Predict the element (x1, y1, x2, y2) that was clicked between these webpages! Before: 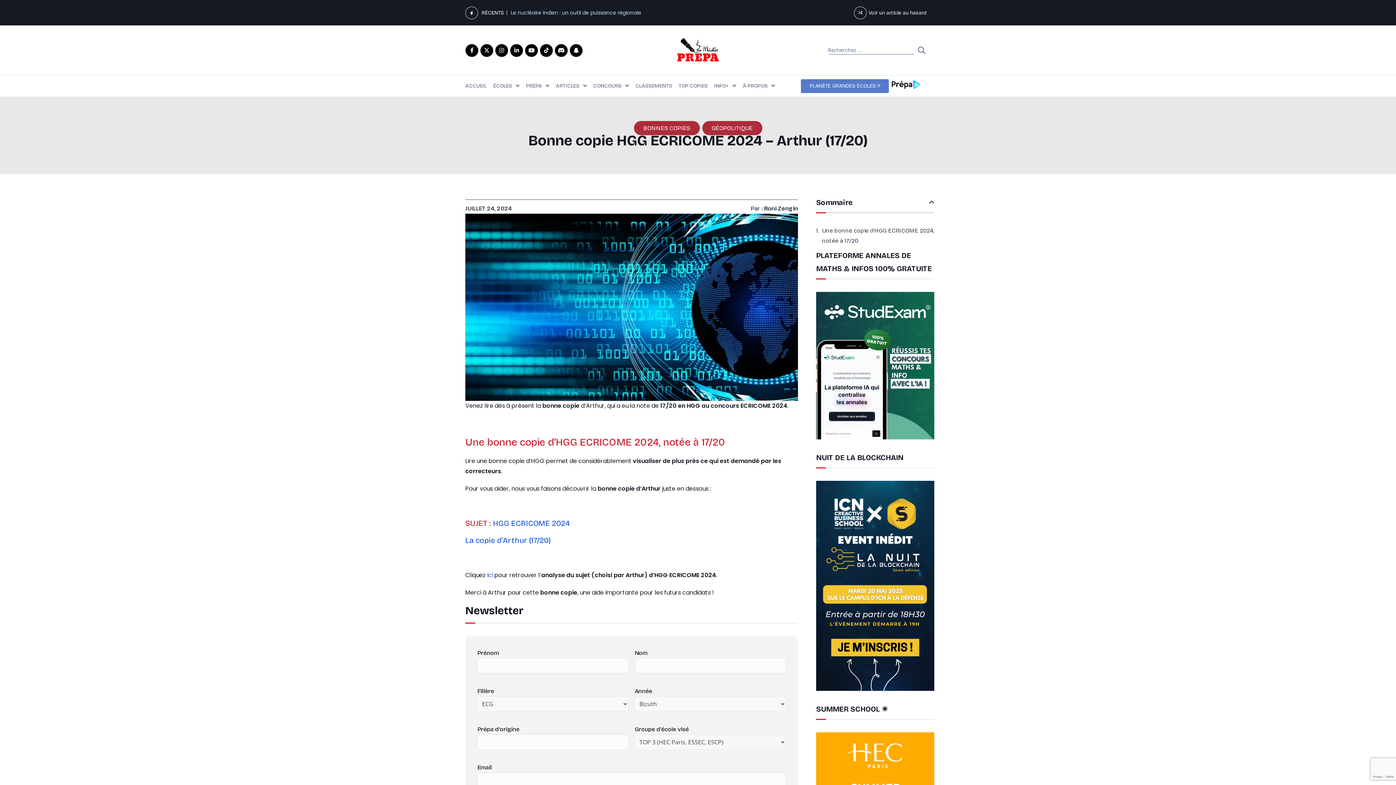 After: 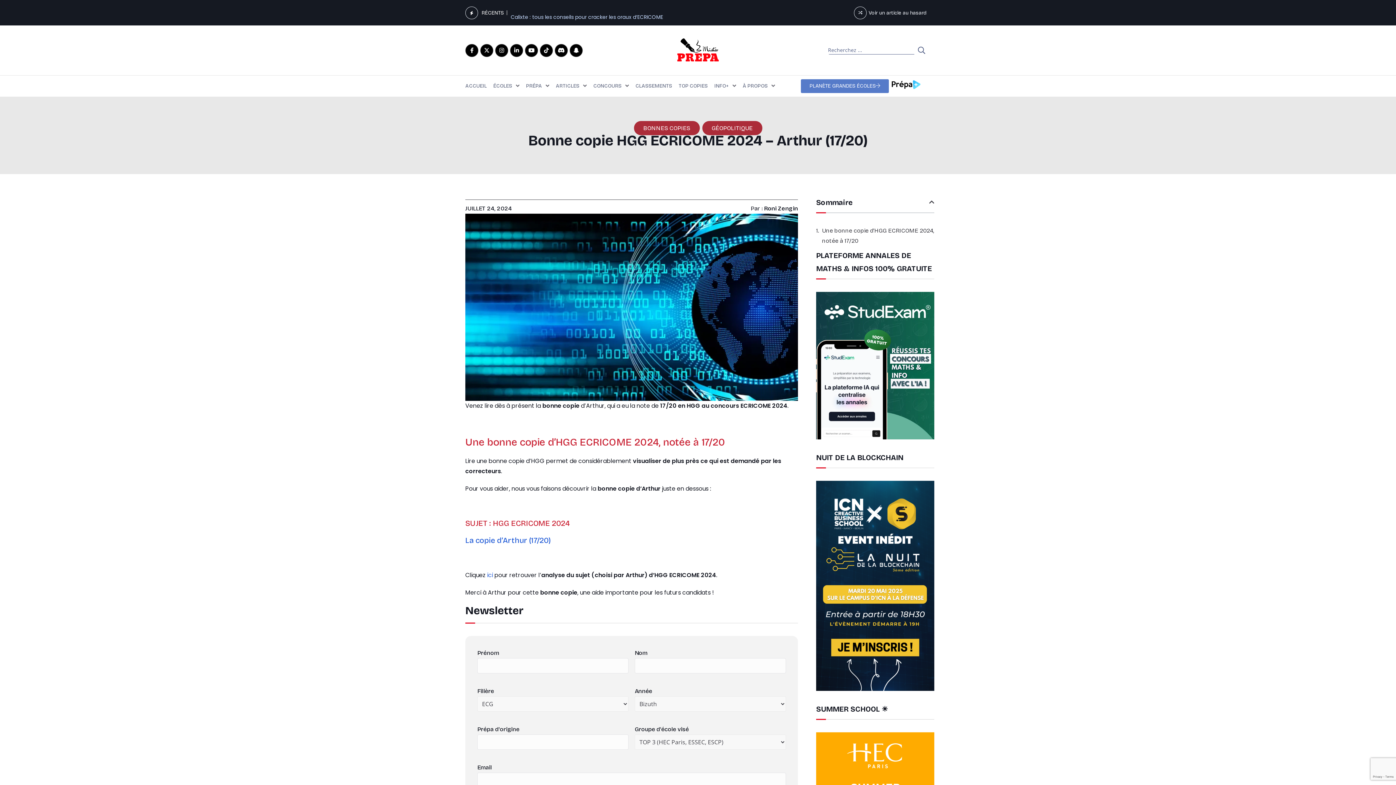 Action: bbox: (493, 518, 570, 528) label: HGG ECRICOME 2024